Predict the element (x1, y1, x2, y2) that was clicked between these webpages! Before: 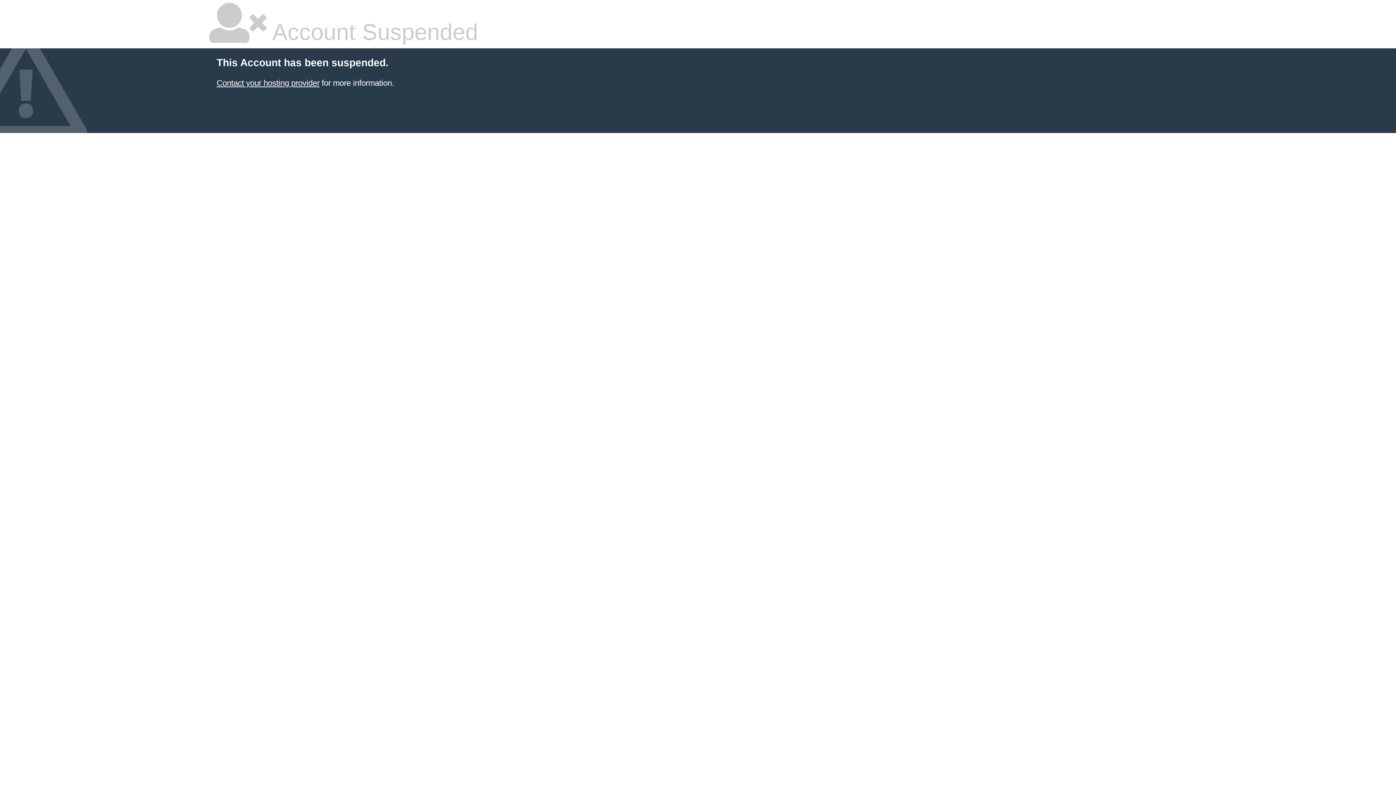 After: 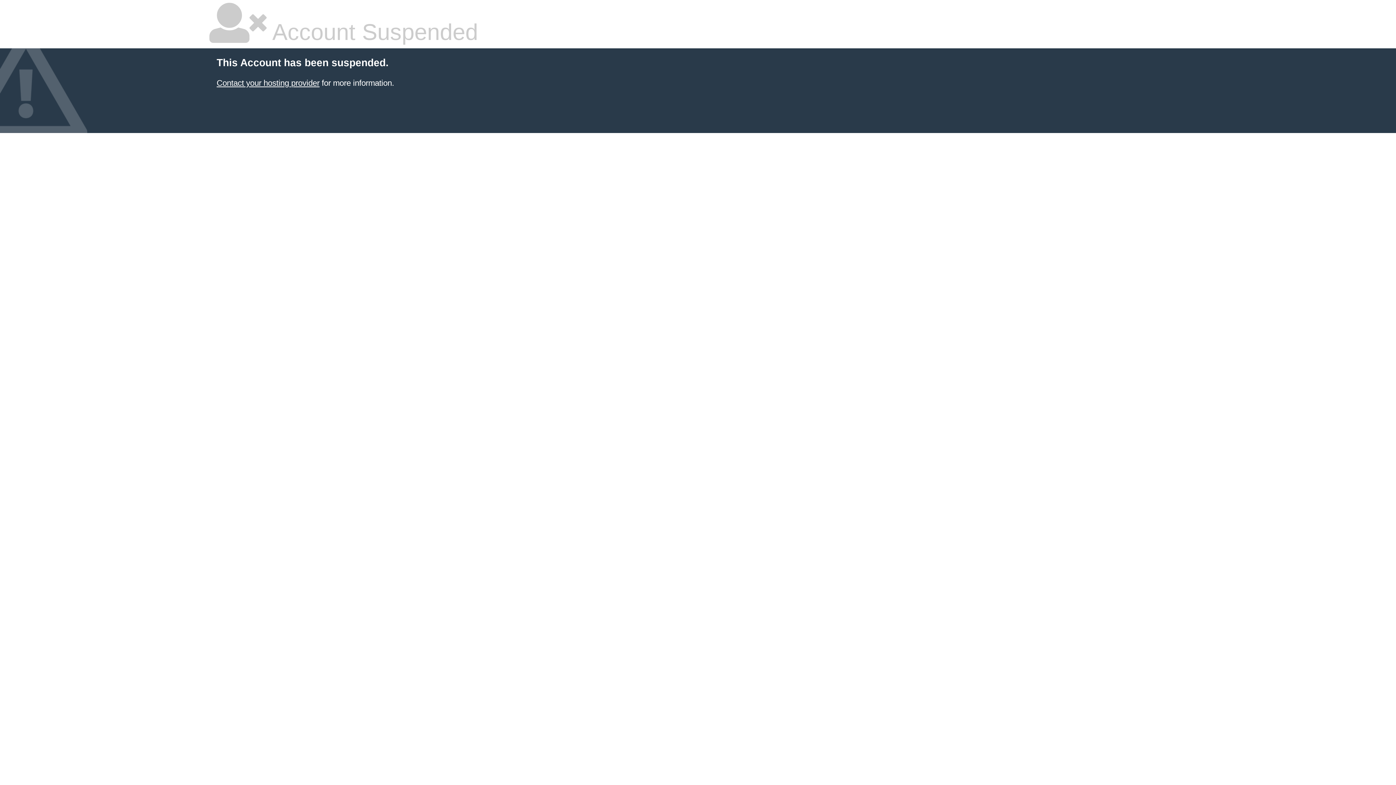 Action: label: Contact your hosting provider bbox: (216, 78, 319, 87)